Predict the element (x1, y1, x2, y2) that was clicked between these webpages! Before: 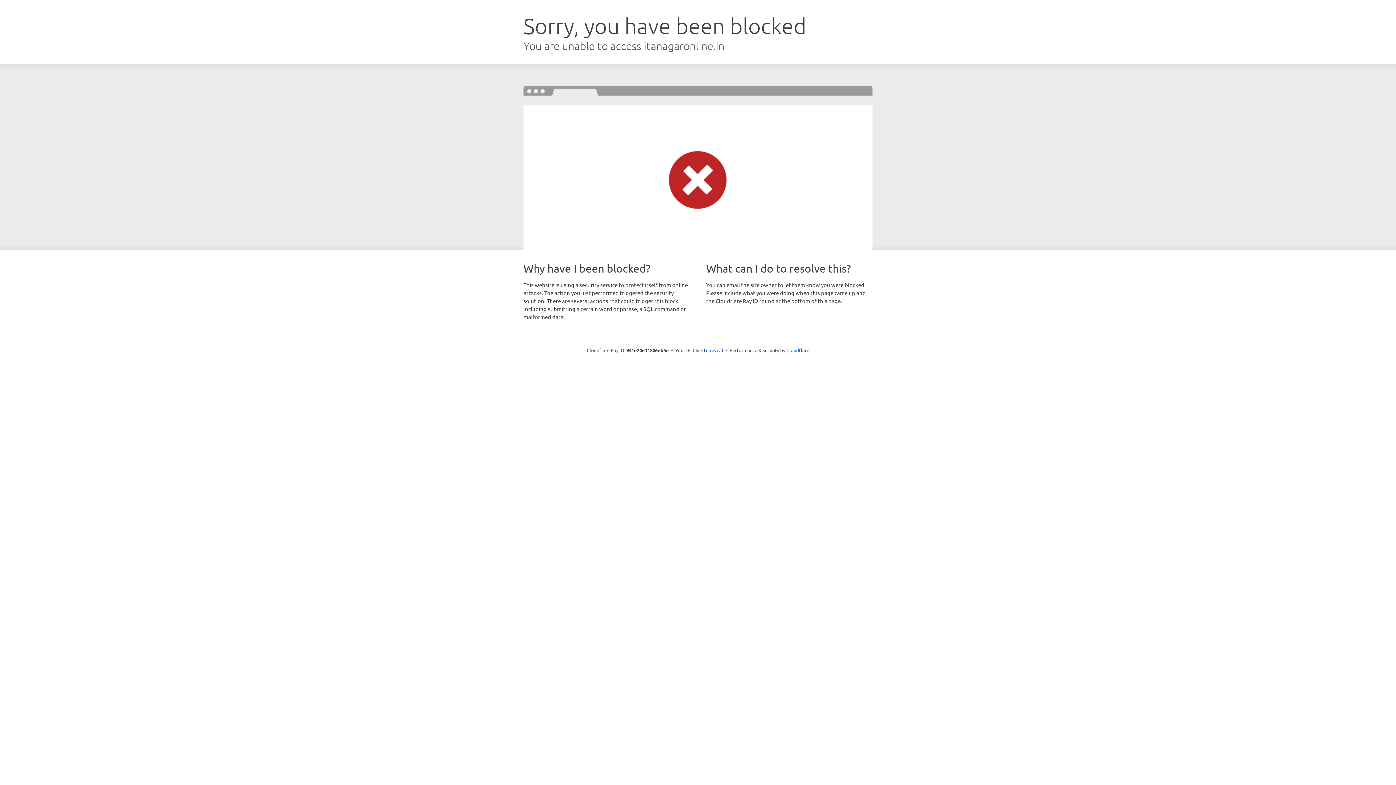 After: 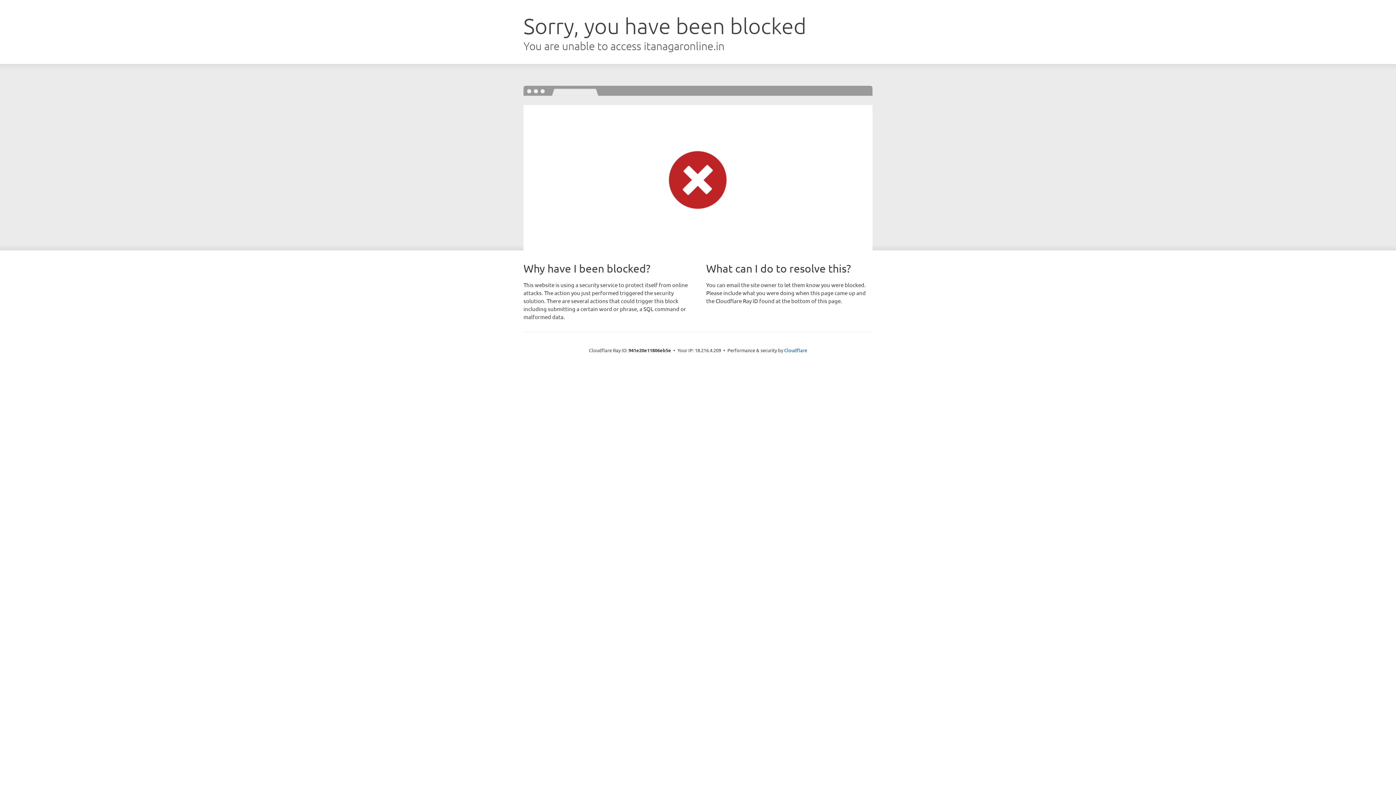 Action: label: Click to reveal bbox: (692, 346, 723, 353)